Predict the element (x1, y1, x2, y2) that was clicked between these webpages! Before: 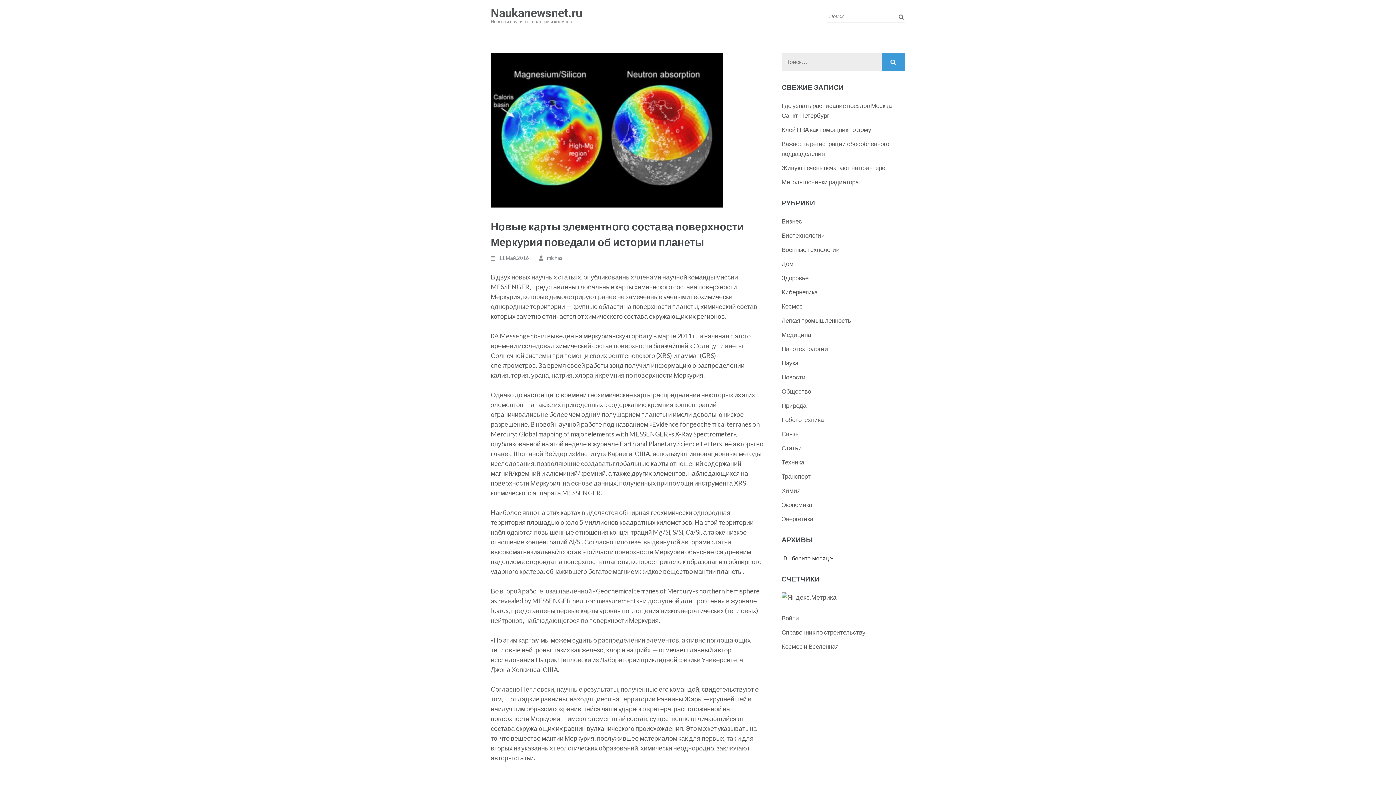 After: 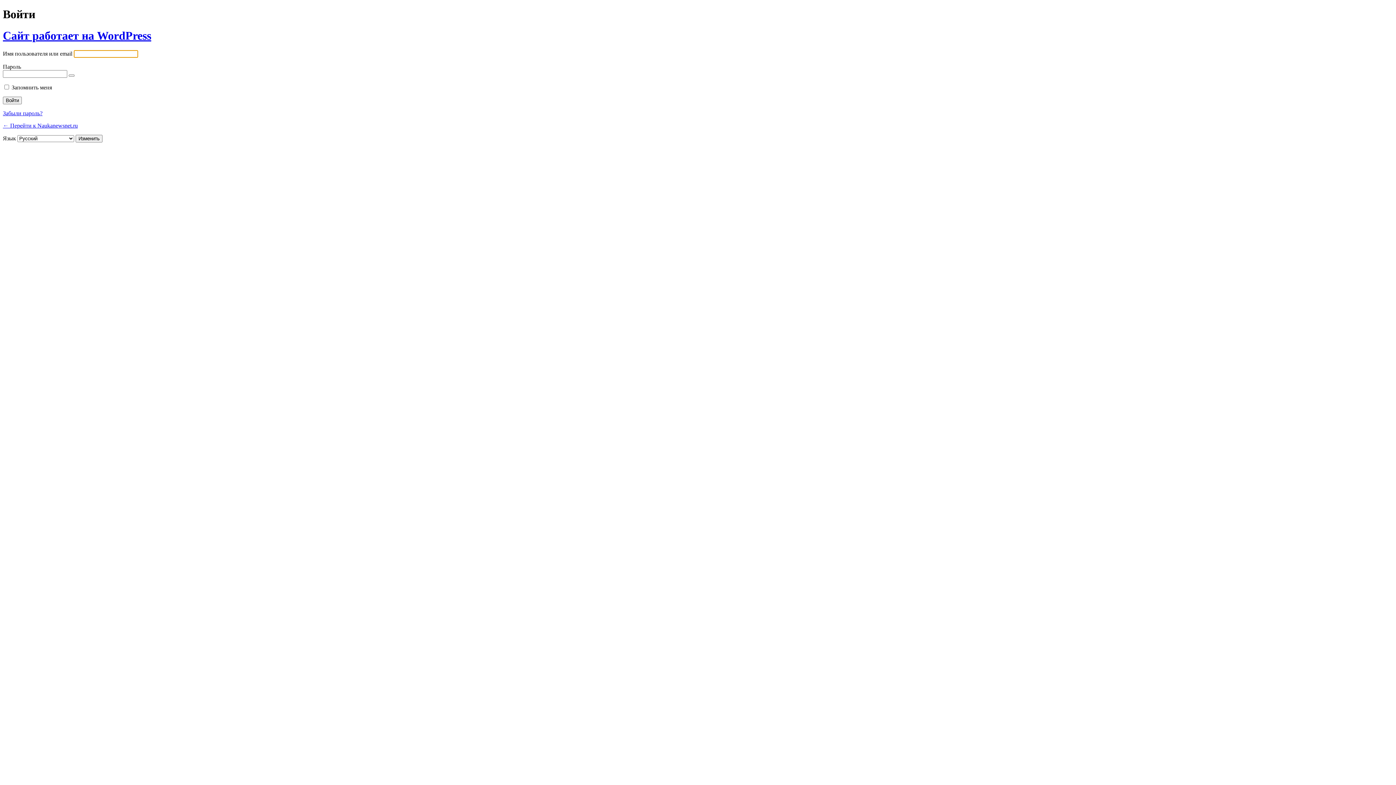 Action: bbox: (781, 614, 799, 622) label: Войти